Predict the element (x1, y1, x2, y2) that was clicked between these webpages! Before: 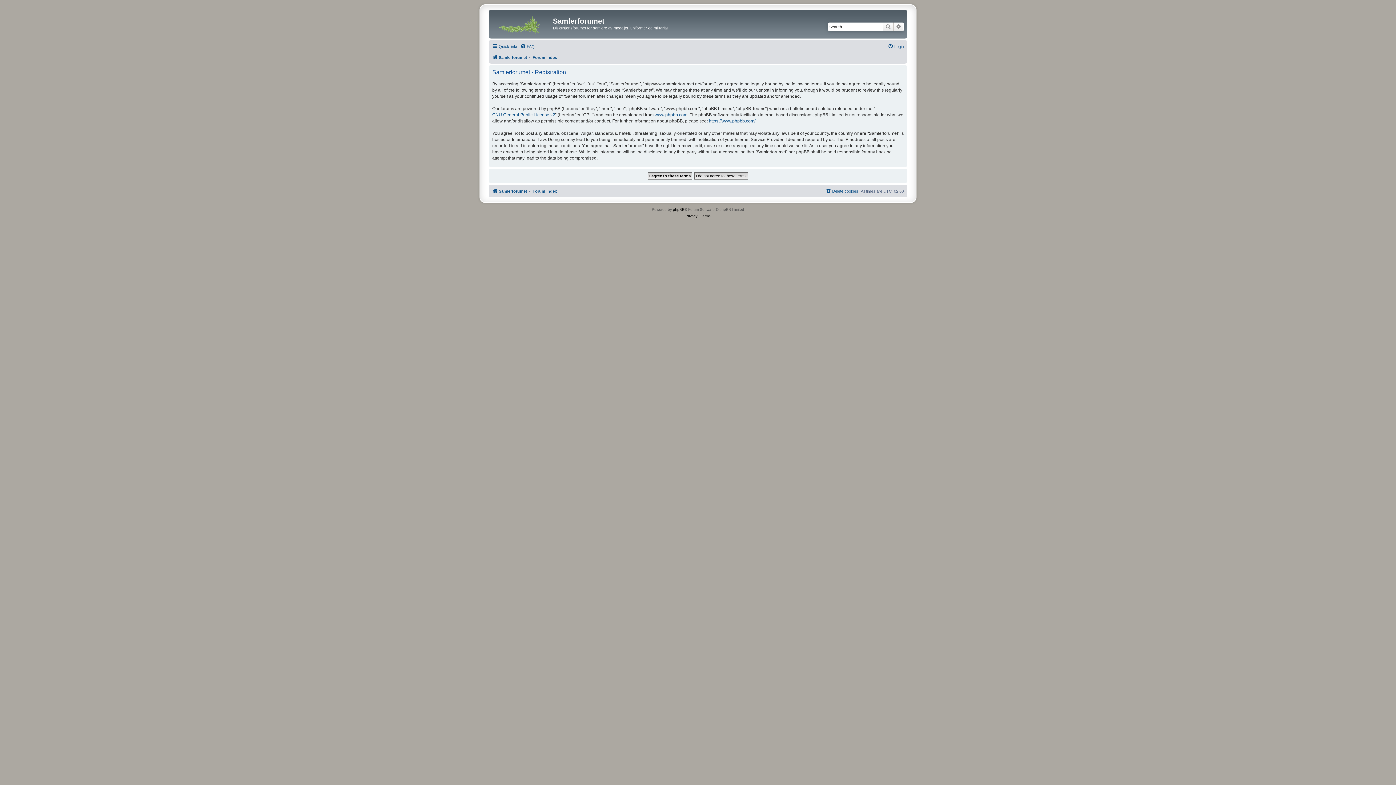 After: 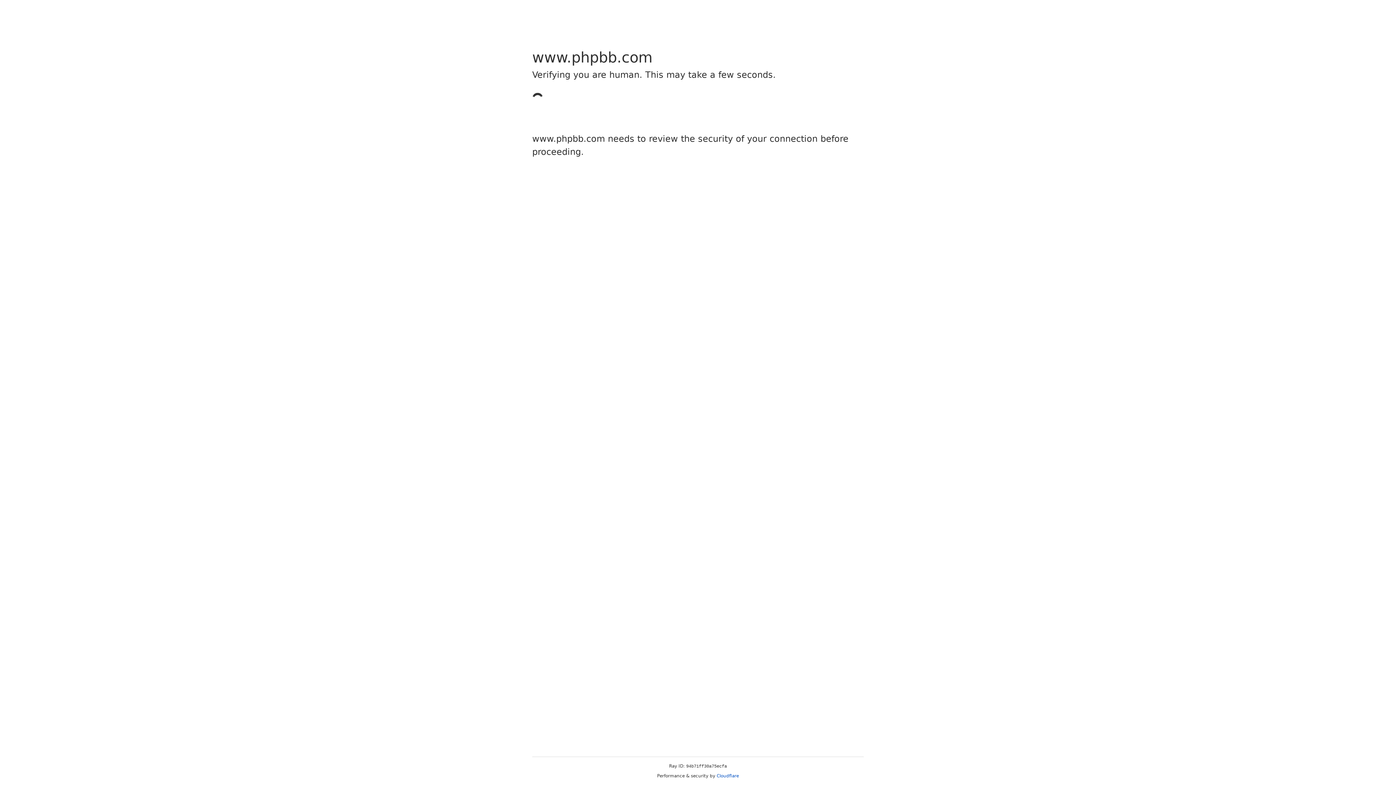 Action: bbox: (709, 118, 755, 124) label: https://www.phpbb.com/